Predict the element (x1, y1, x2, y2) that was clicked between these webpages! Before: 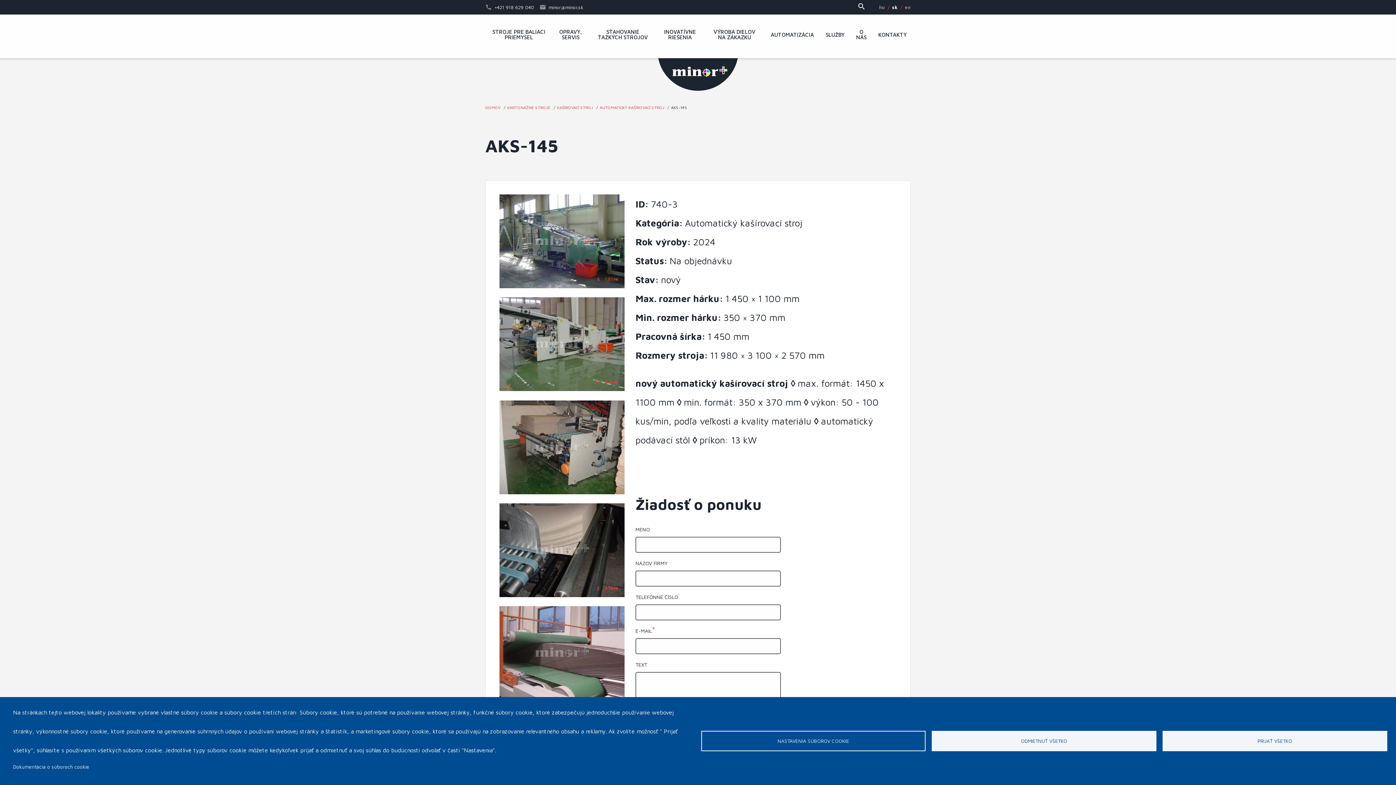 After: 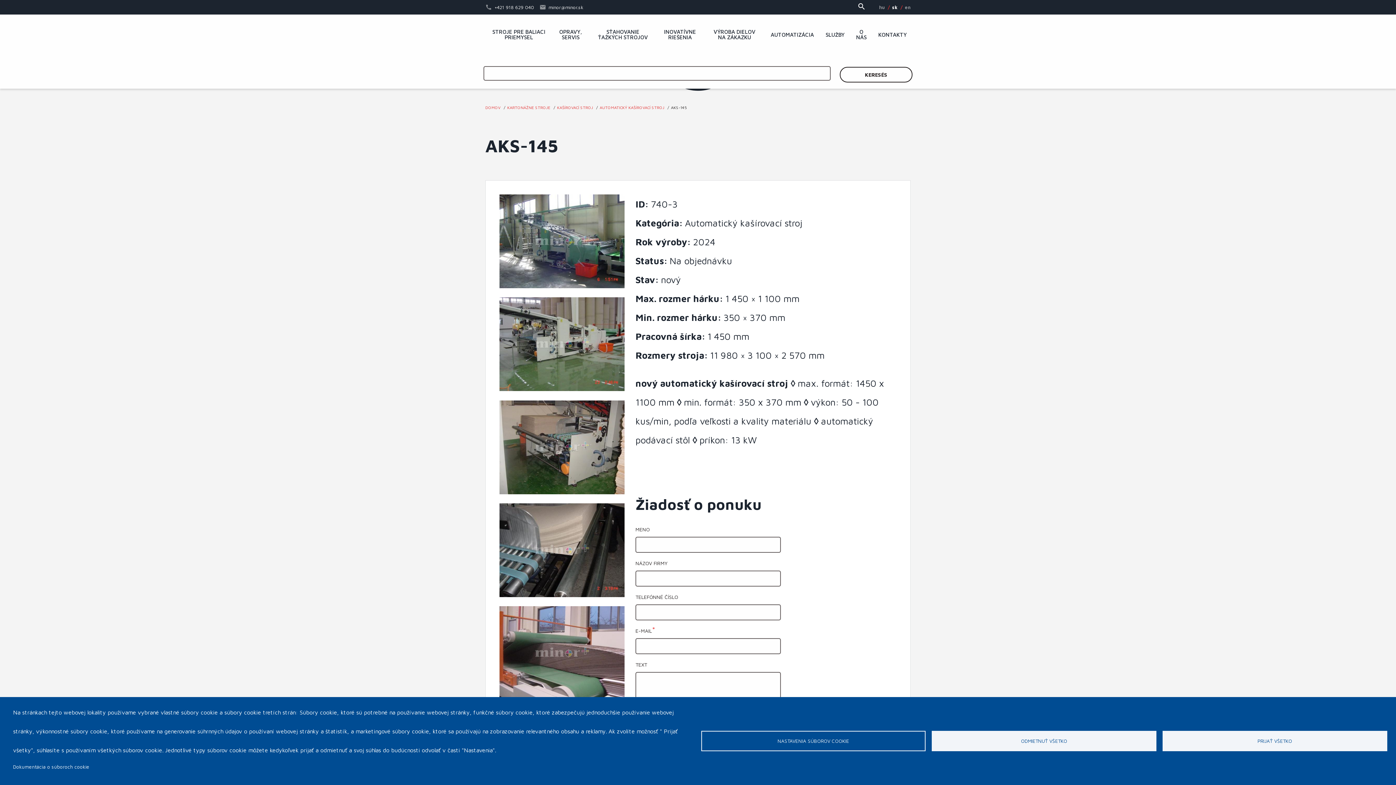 Action: bbox: (851, -4, 872, 22)